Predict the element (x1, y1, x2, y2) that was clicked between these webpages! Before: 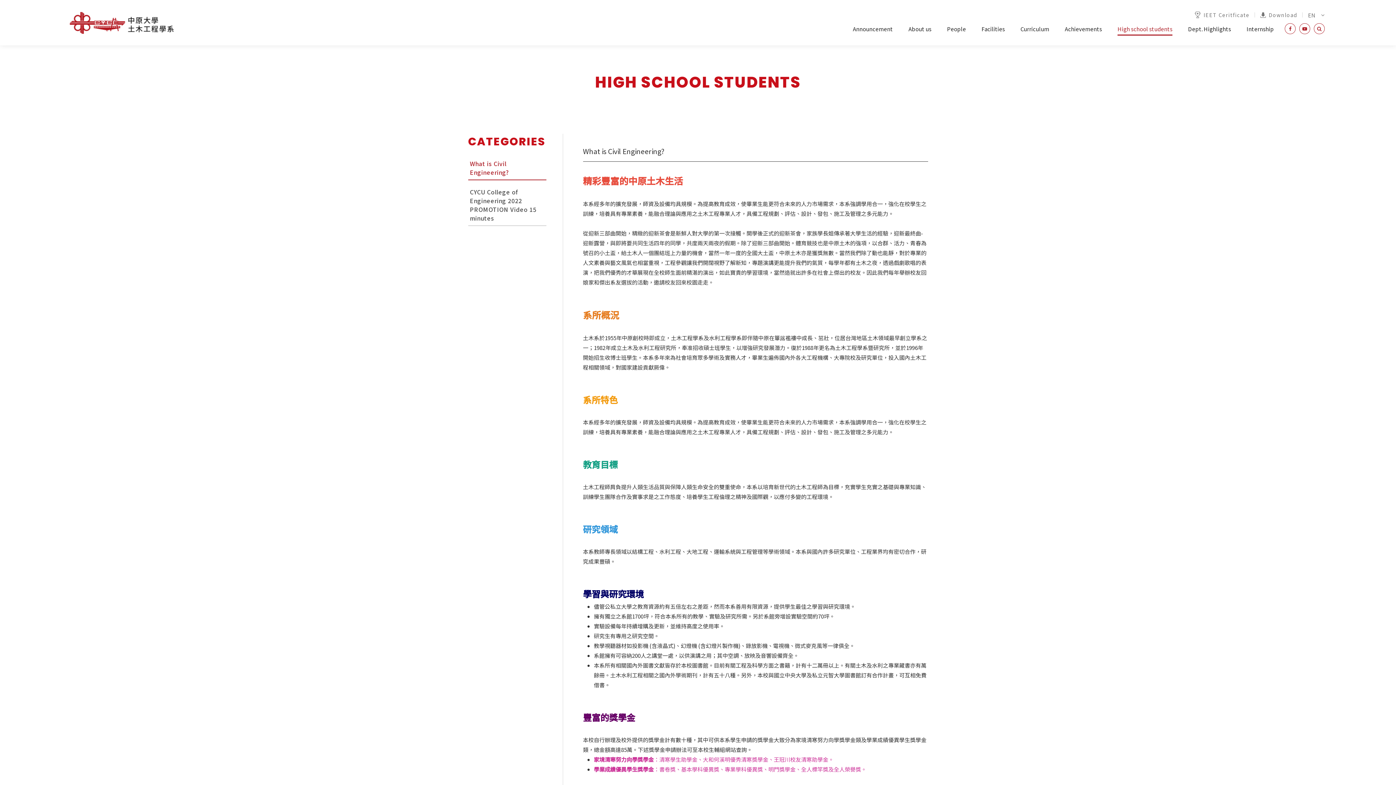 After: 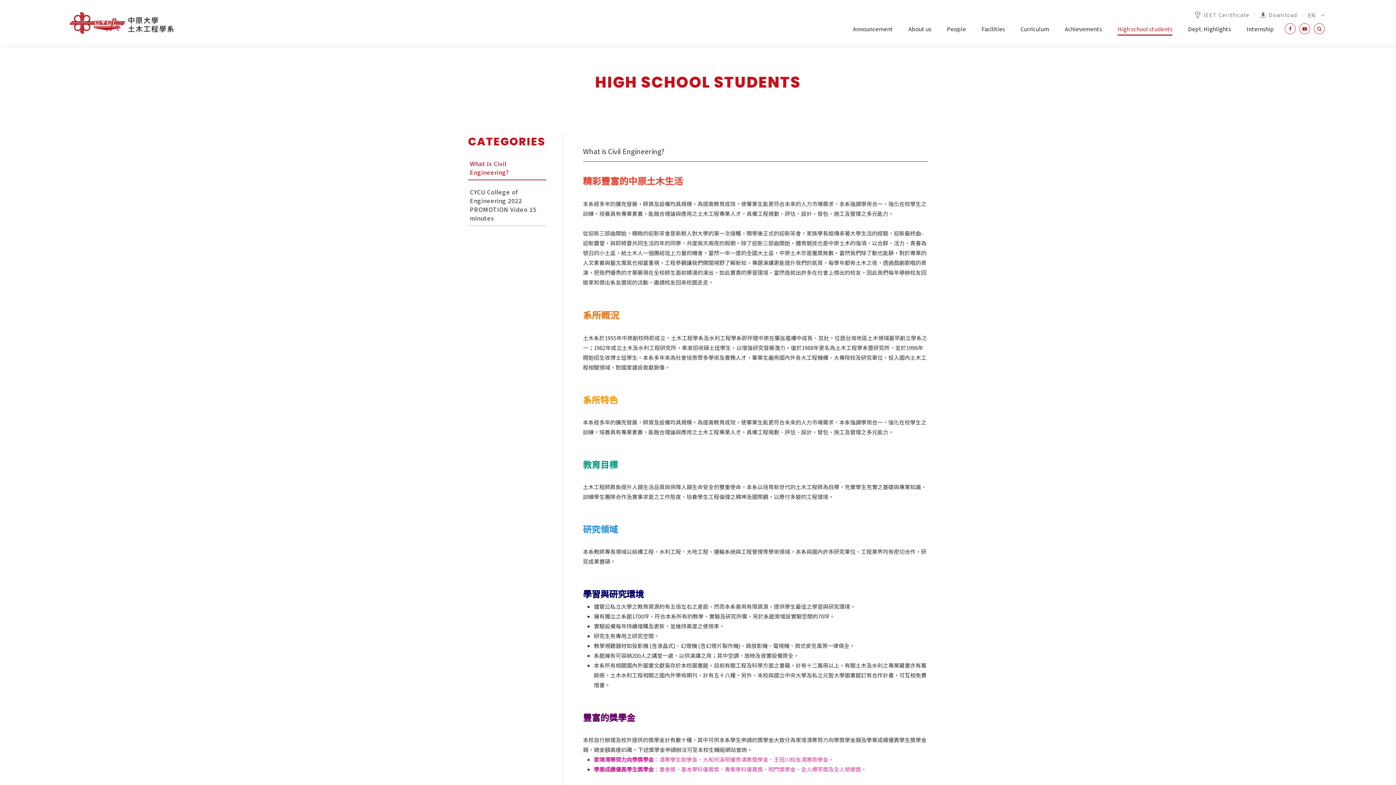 Action: bbox: (468, 155, 546, 180) label: What is Civil Engineering?